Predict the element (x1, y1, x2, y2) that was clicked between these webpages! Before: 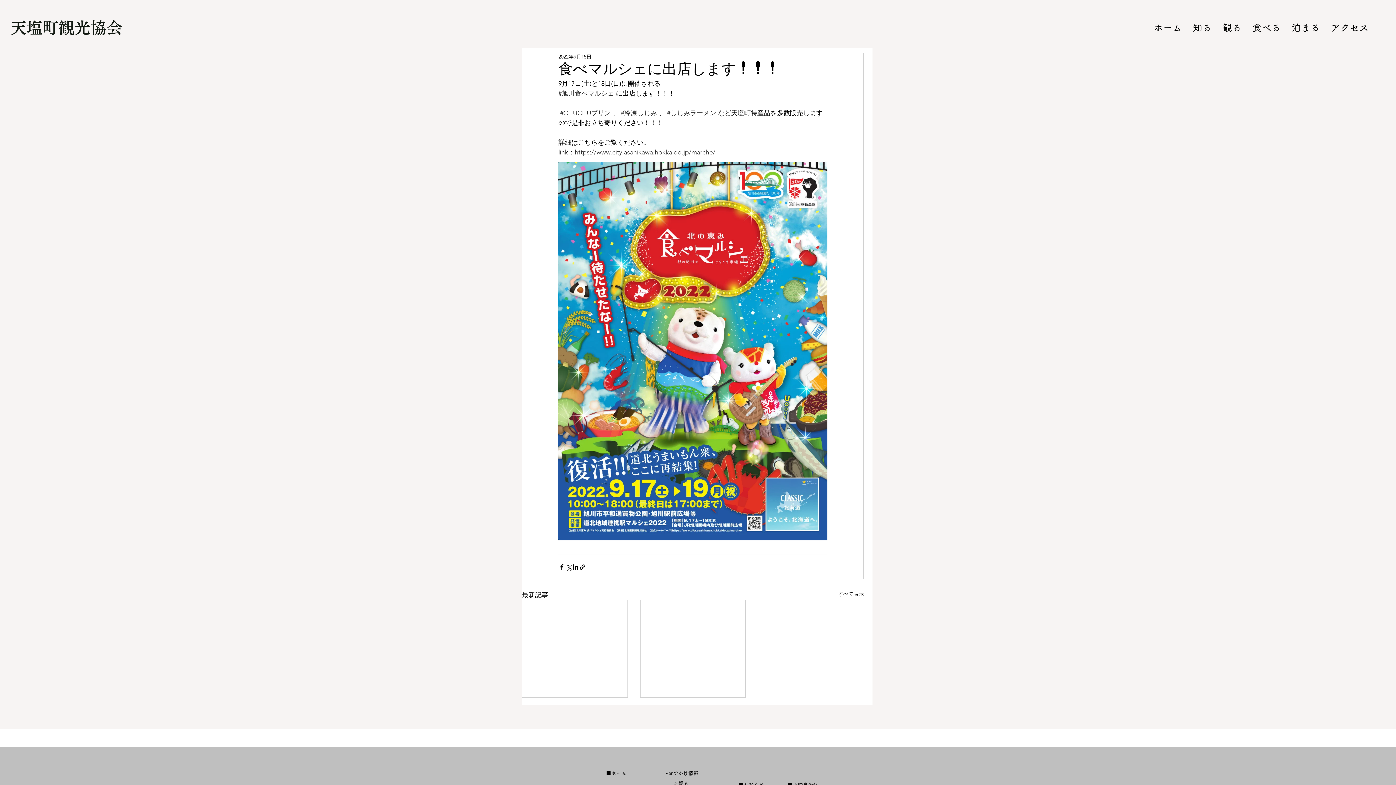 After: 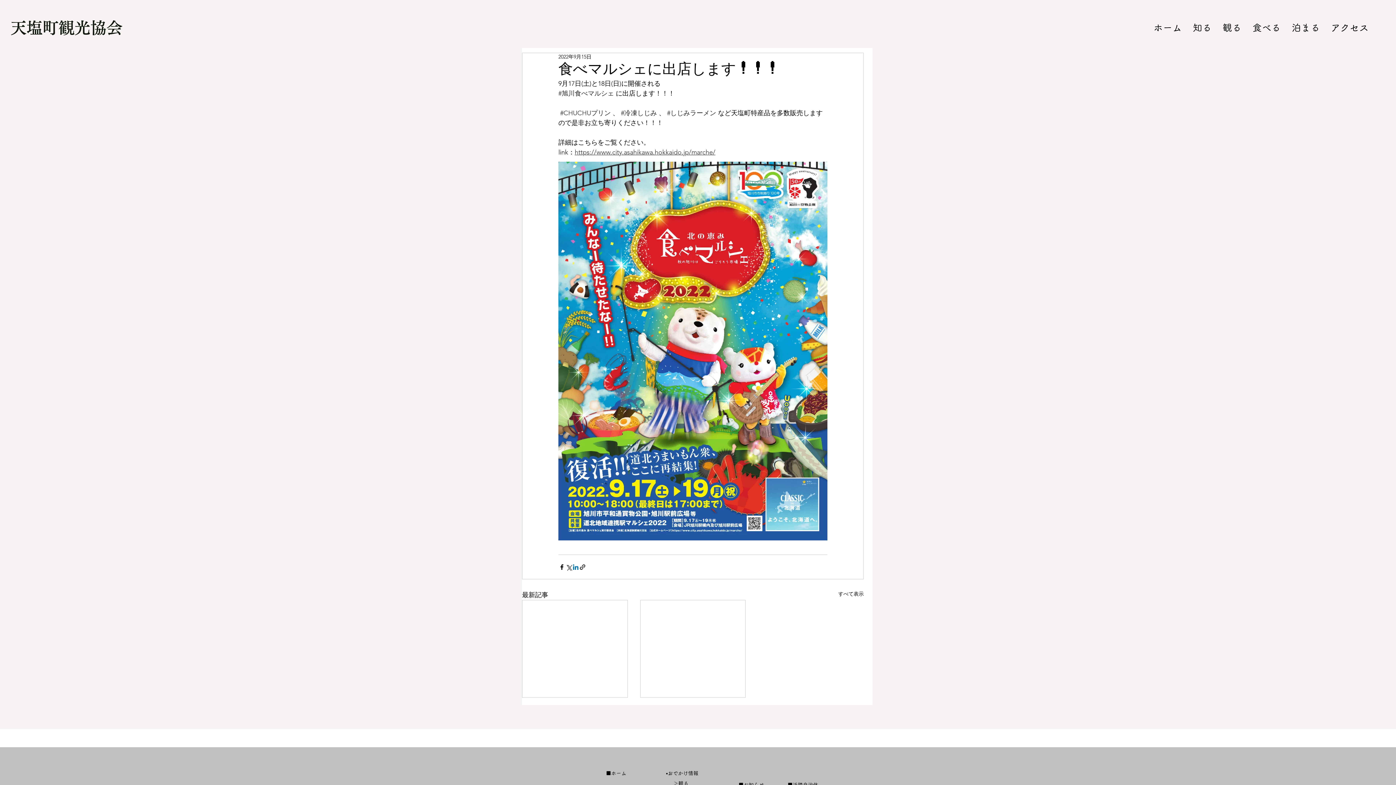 Action: bbox: (572, 563, 579, 570) label: LinkedIn でシェア